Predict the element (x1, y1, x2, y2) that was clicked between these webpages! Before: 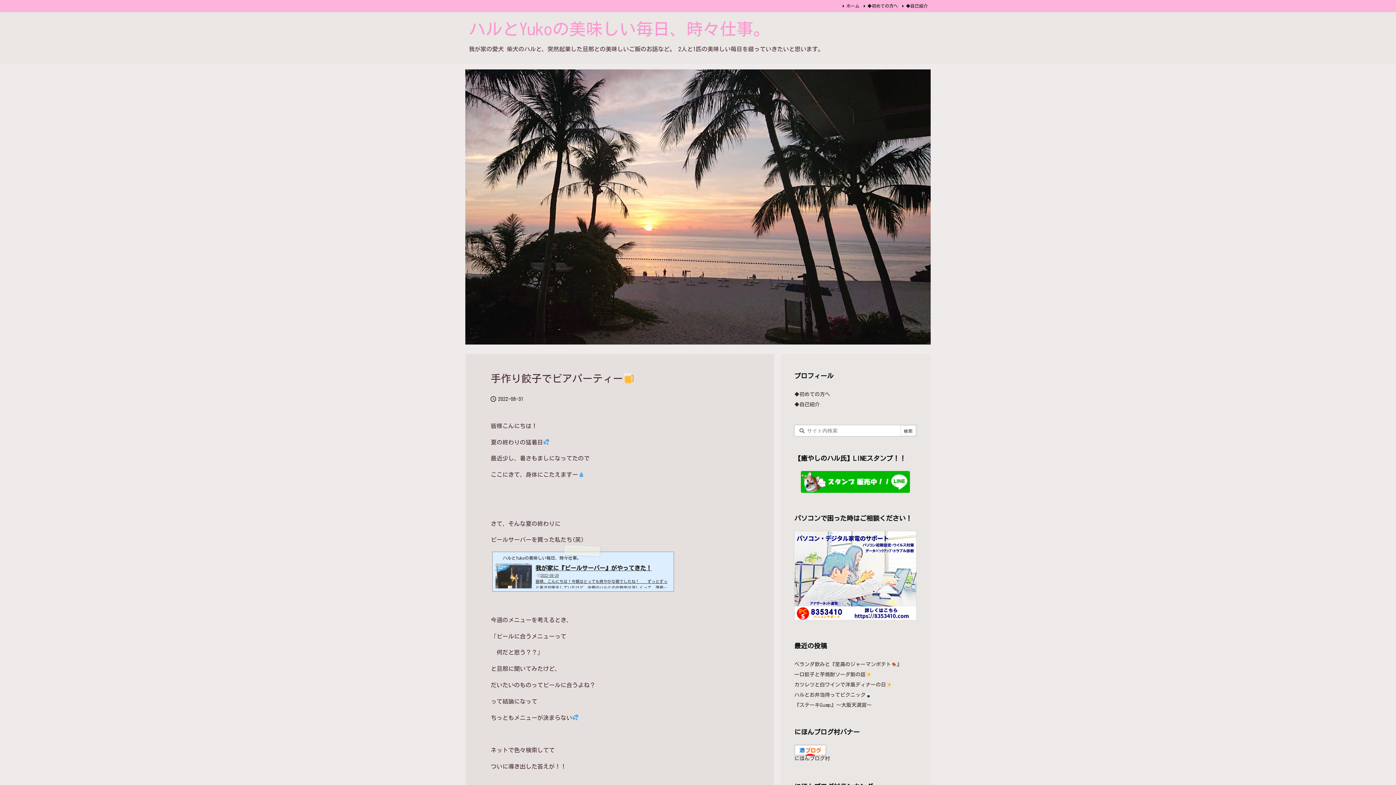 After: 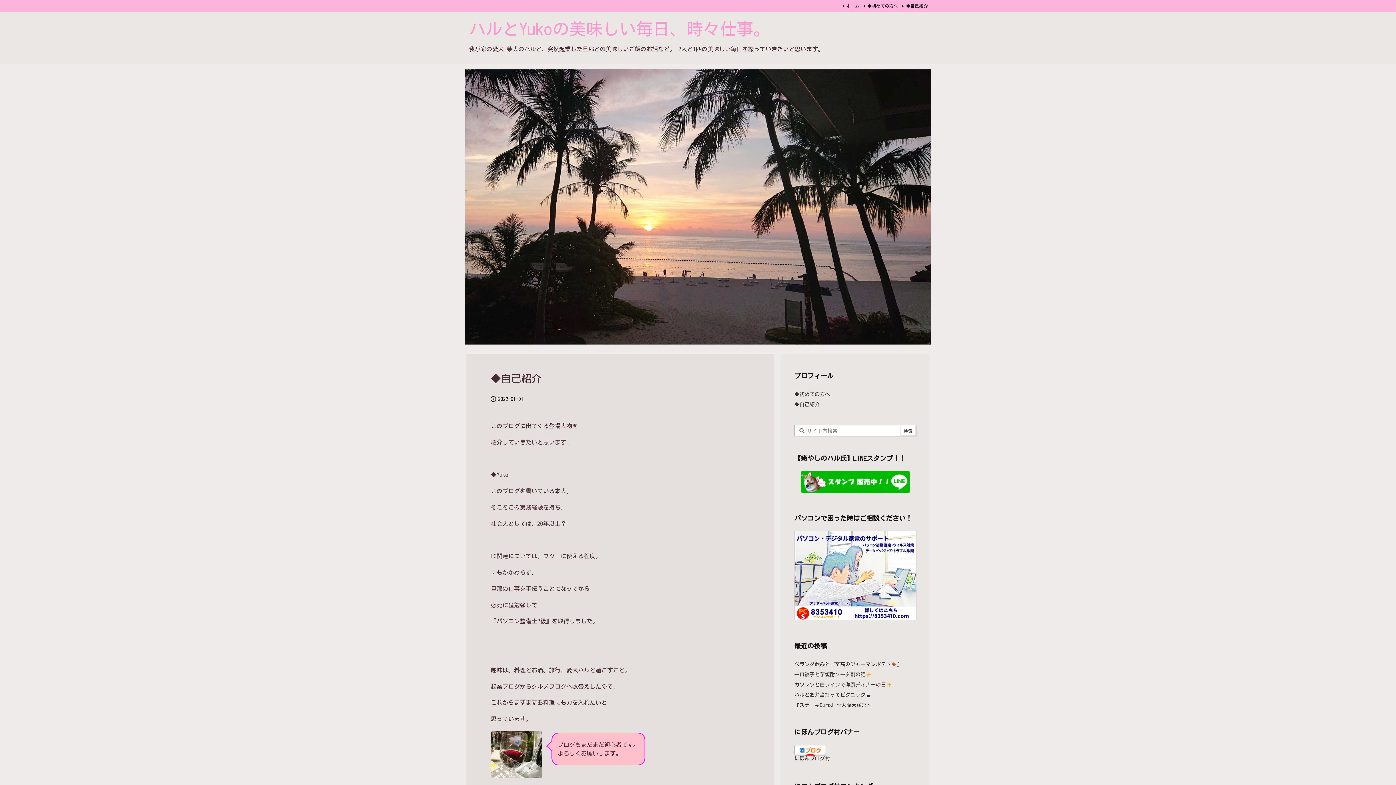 Action: label: ◆自己紹介 bbox: (900, 3, 928, 8)